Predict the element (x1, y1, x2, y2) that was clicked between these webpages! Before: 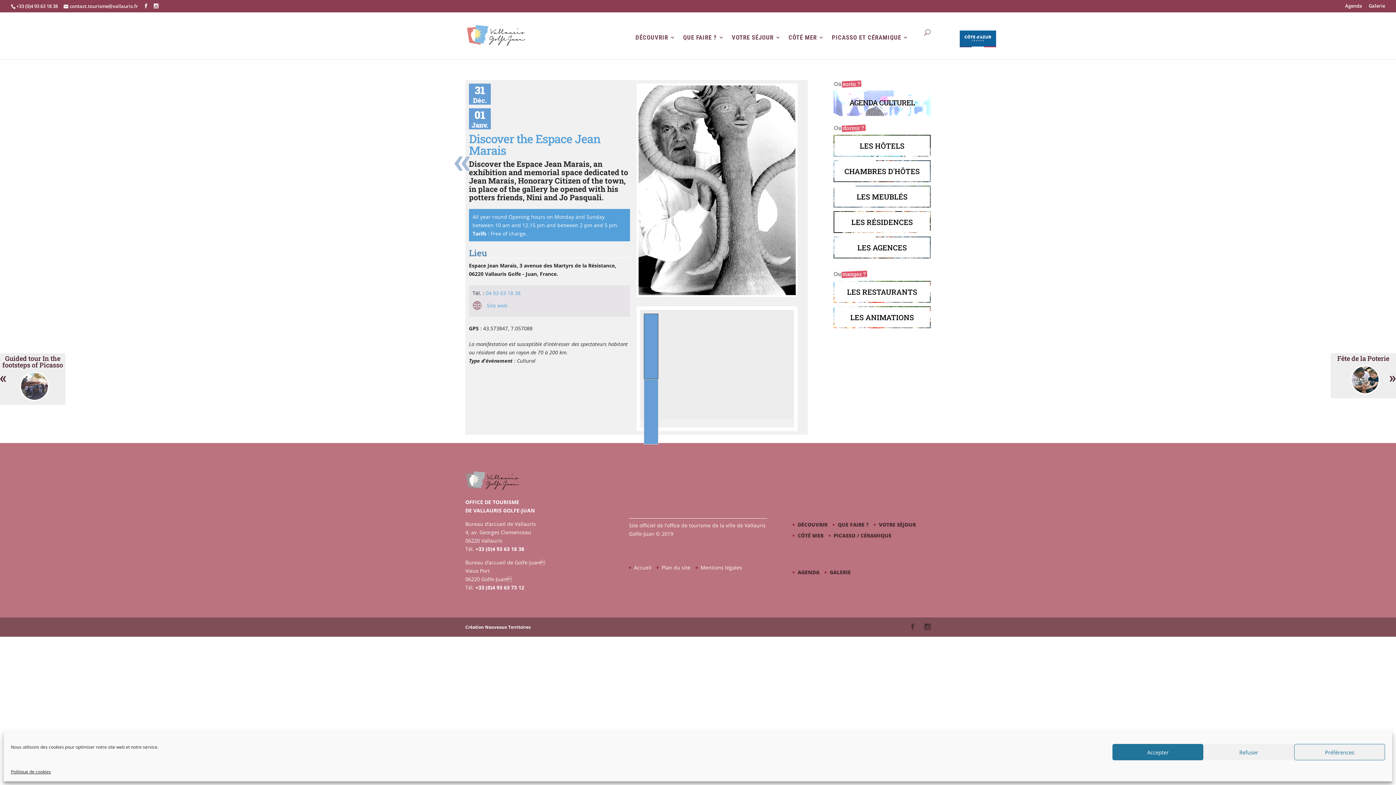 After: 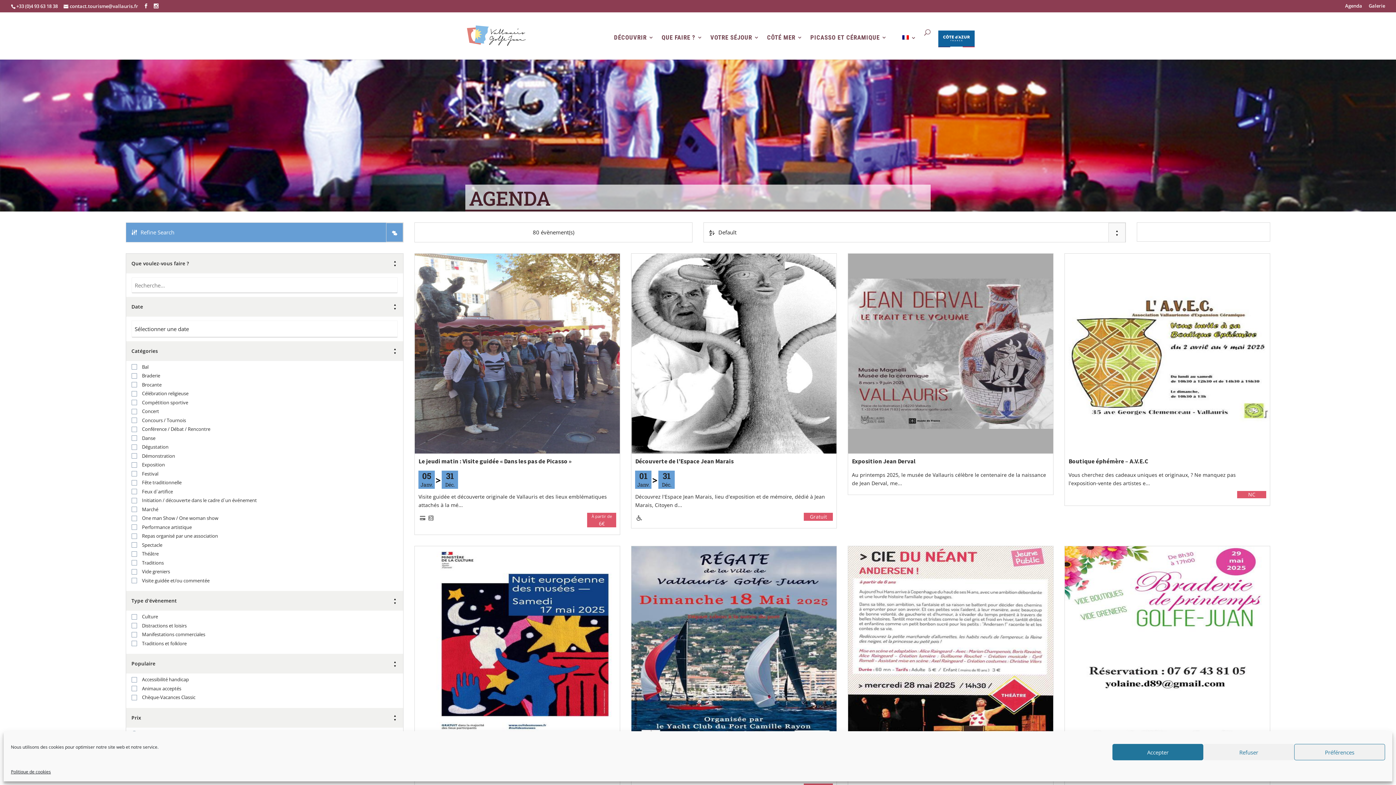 Action: bbox: (797, 568, 819, 575) label: AGENDA